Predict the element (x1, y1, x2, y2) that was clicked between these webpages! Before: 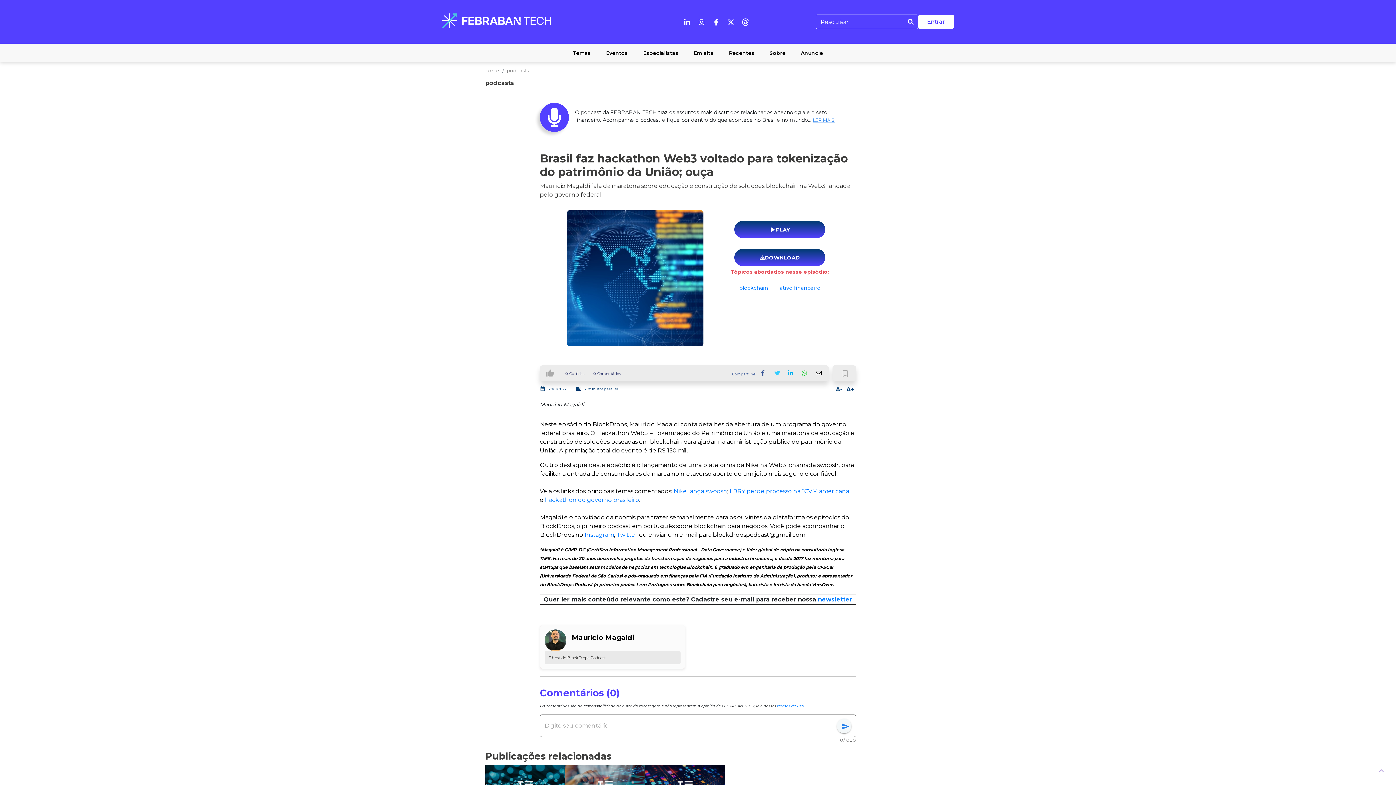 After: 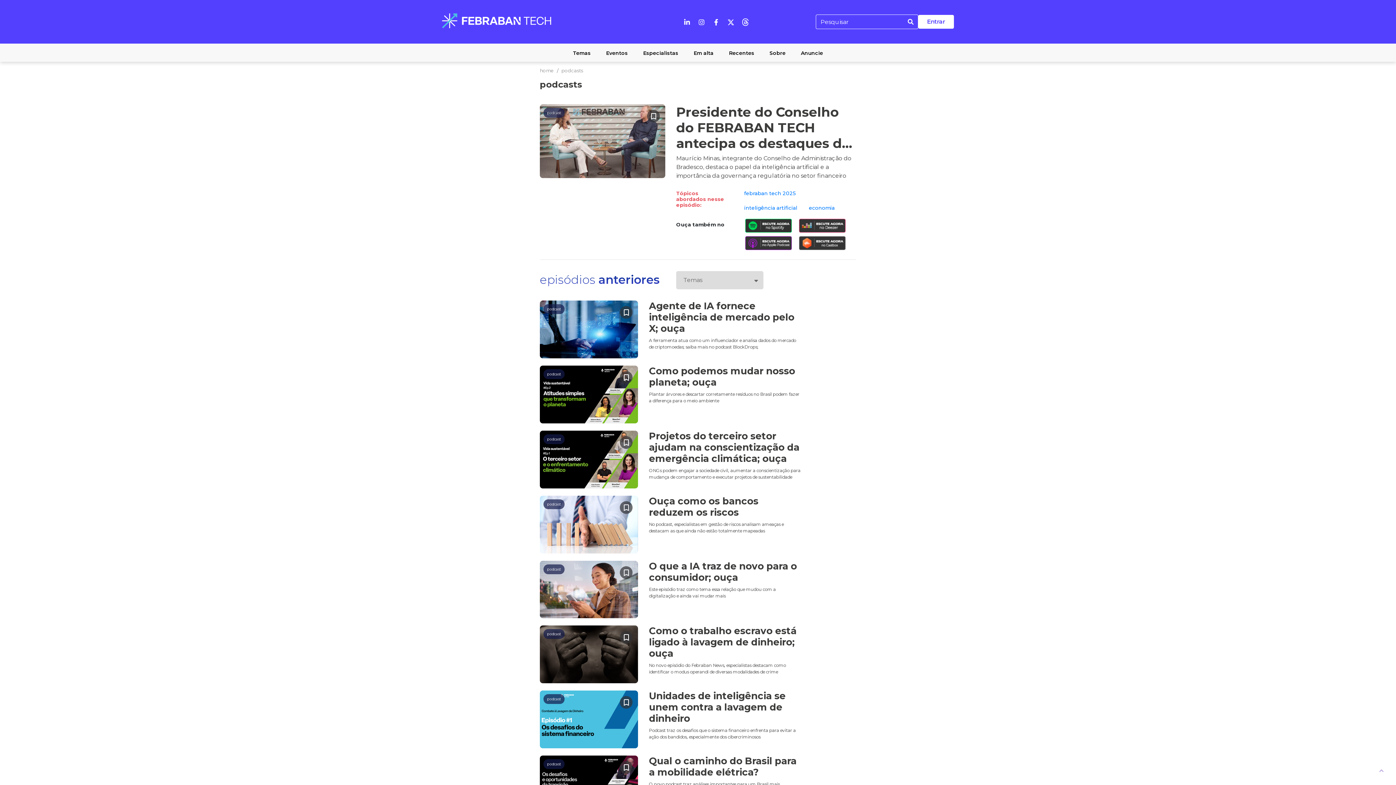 Action: bbox: (506, 67, 528, 73) label: podcasts